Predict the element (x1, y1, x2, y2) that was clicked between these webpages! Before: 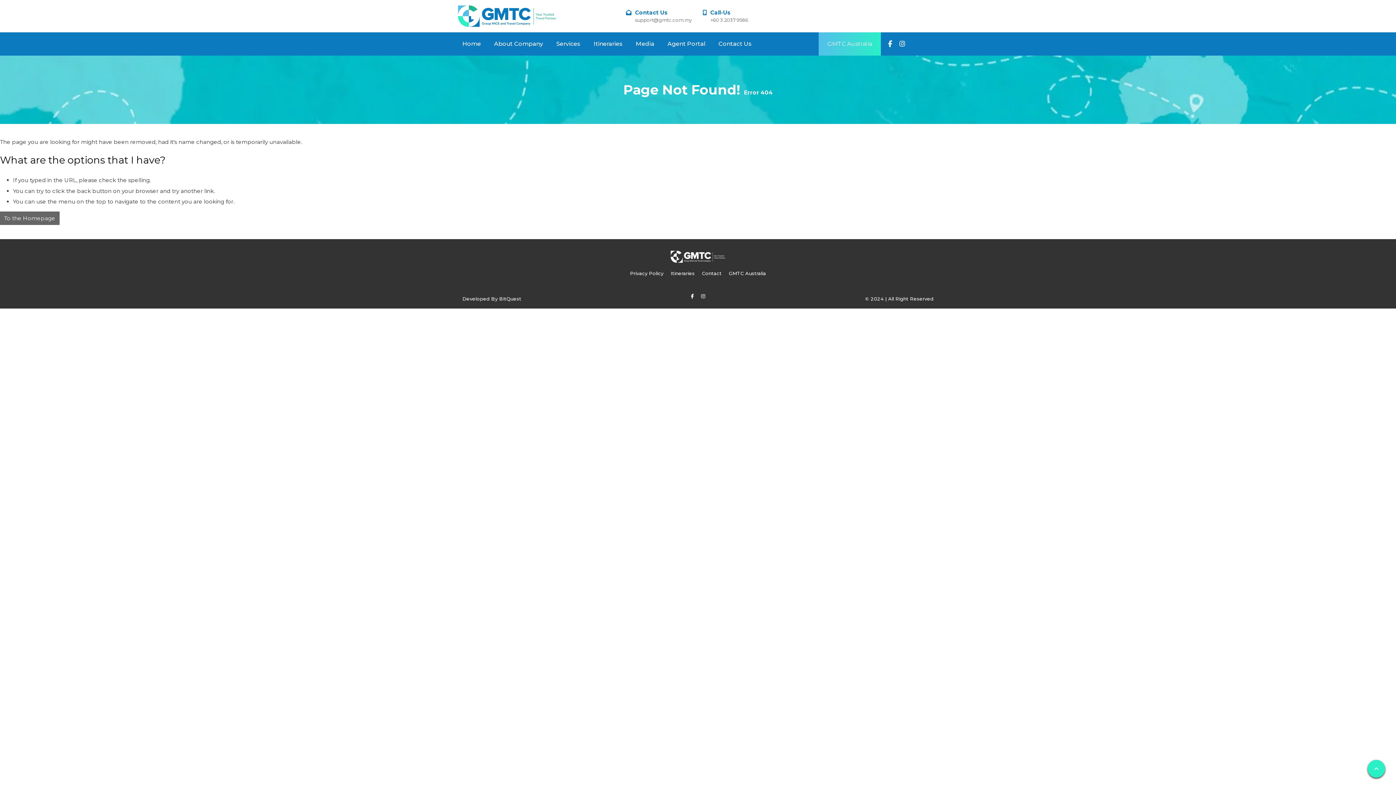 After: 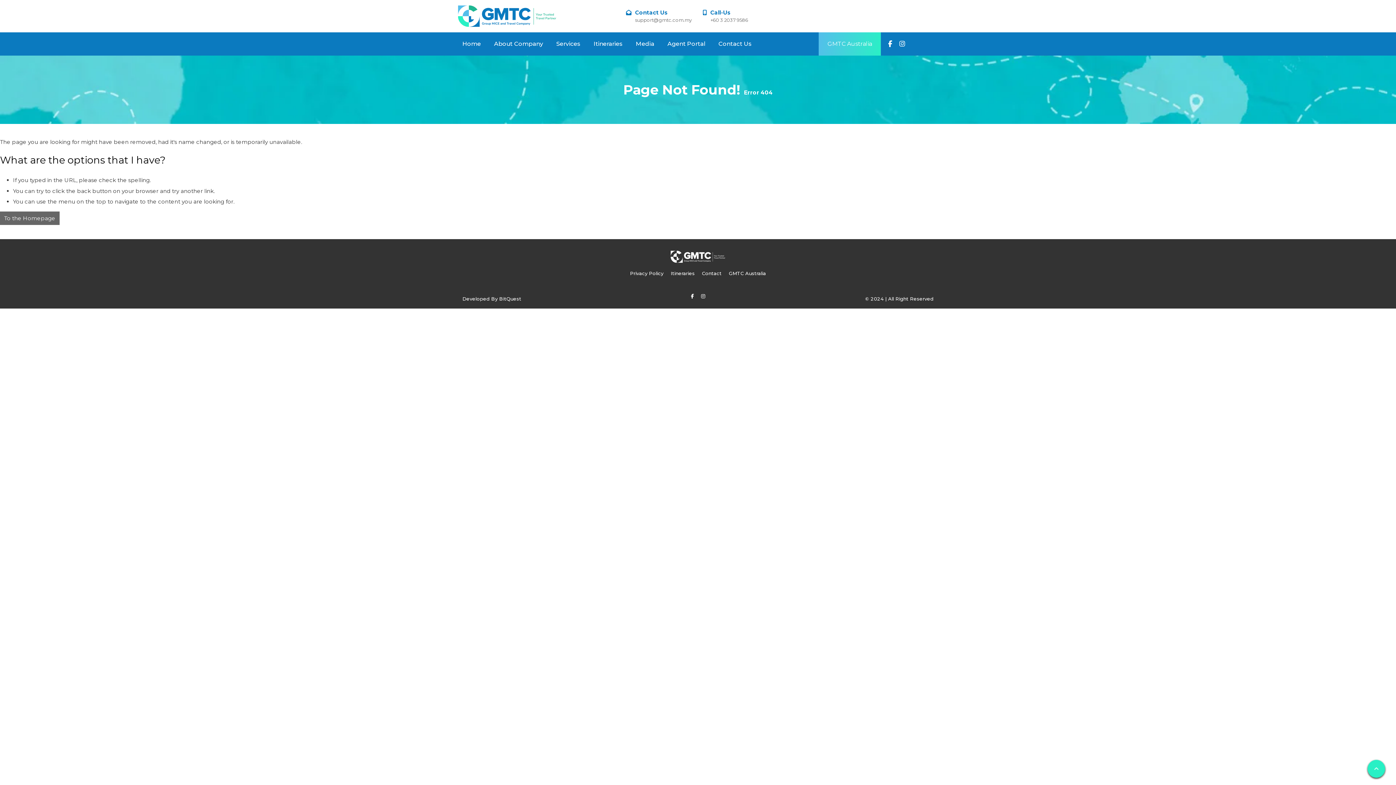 Action: label: Privacy Policy bbox: (630, 270, 663, 276)